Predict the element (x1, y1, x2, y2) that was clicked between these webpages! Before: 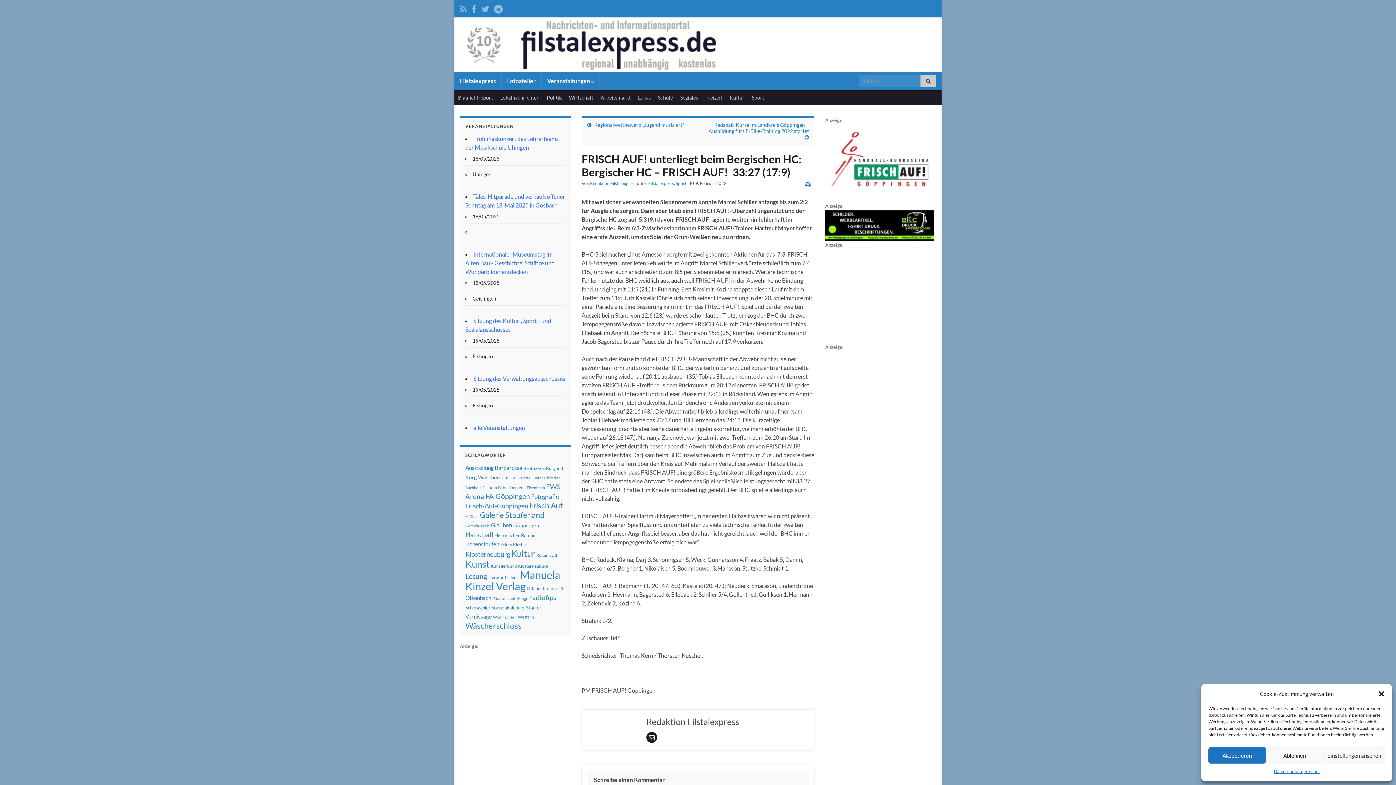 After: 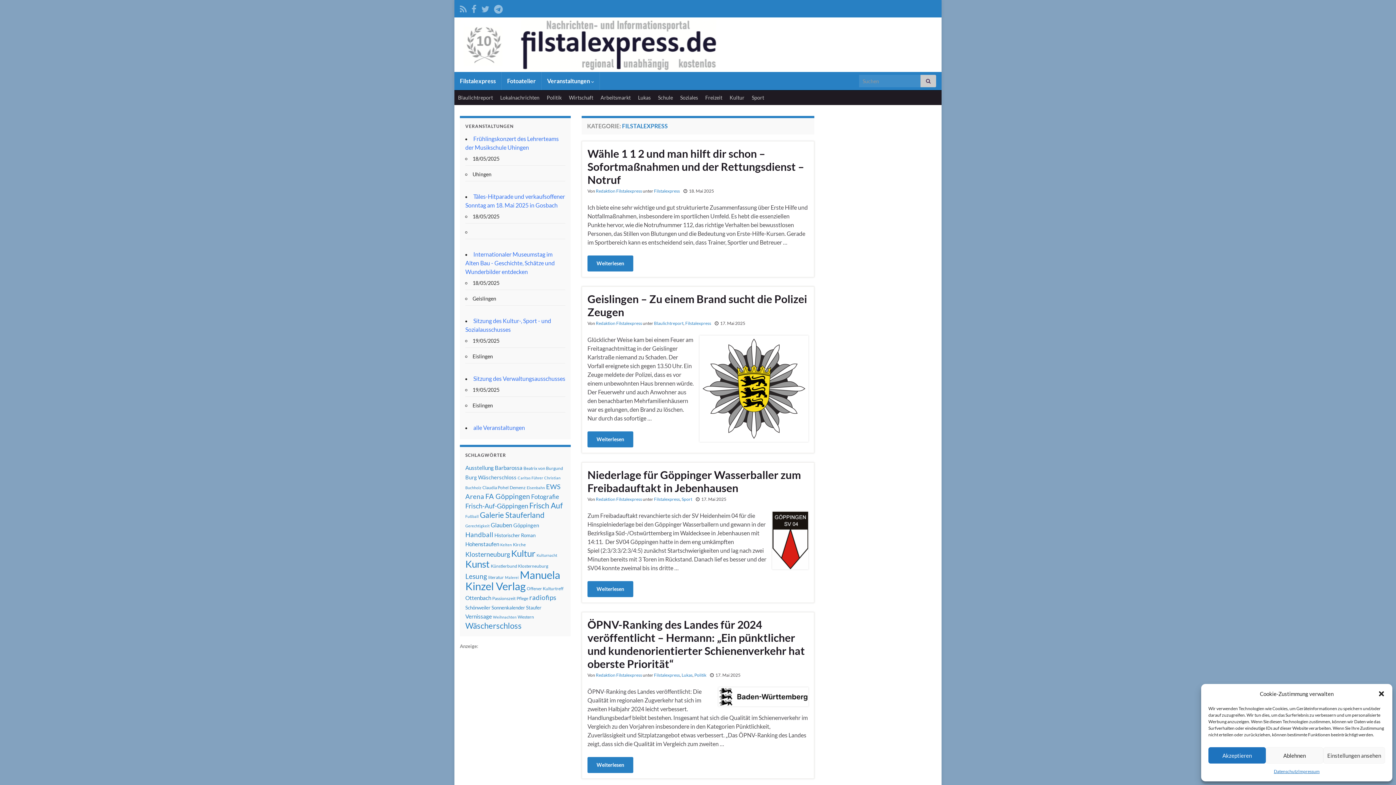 Action: bbox: (648, 180, 674, 186) label: Filstalexpress